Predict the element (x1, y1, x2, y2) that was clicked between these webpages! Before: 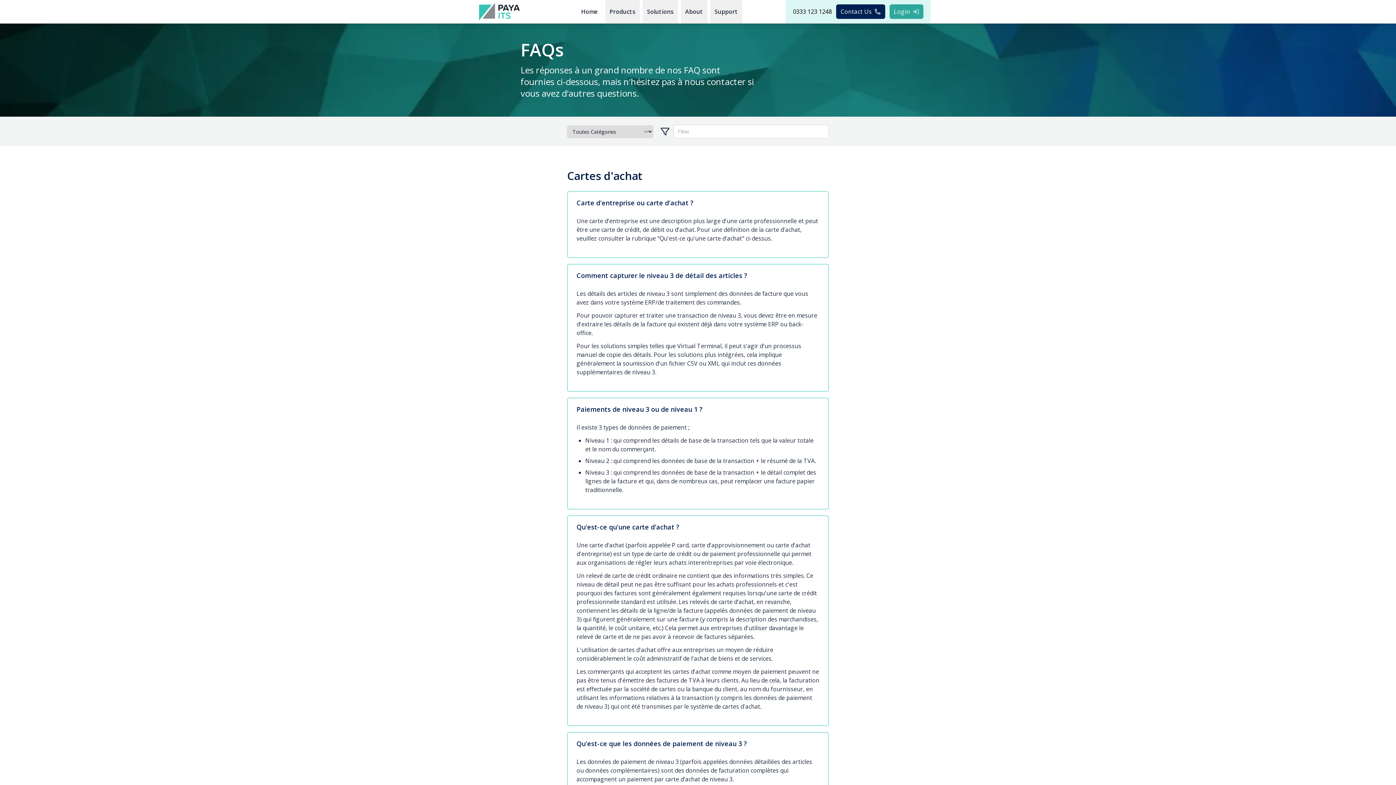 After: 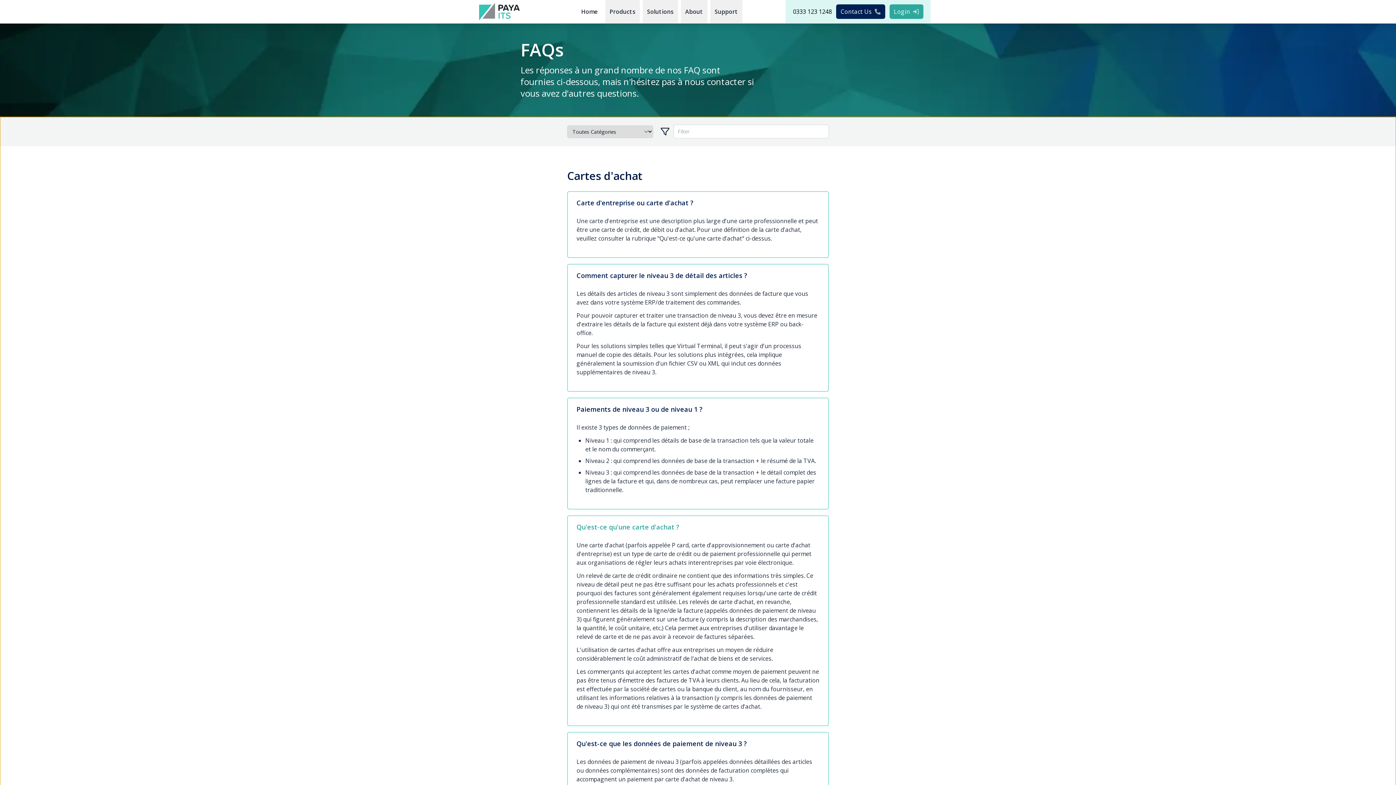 Action: label: Qu'est-ce qu'une carte d'achat ? bbox: (576, 522, 819, 532)